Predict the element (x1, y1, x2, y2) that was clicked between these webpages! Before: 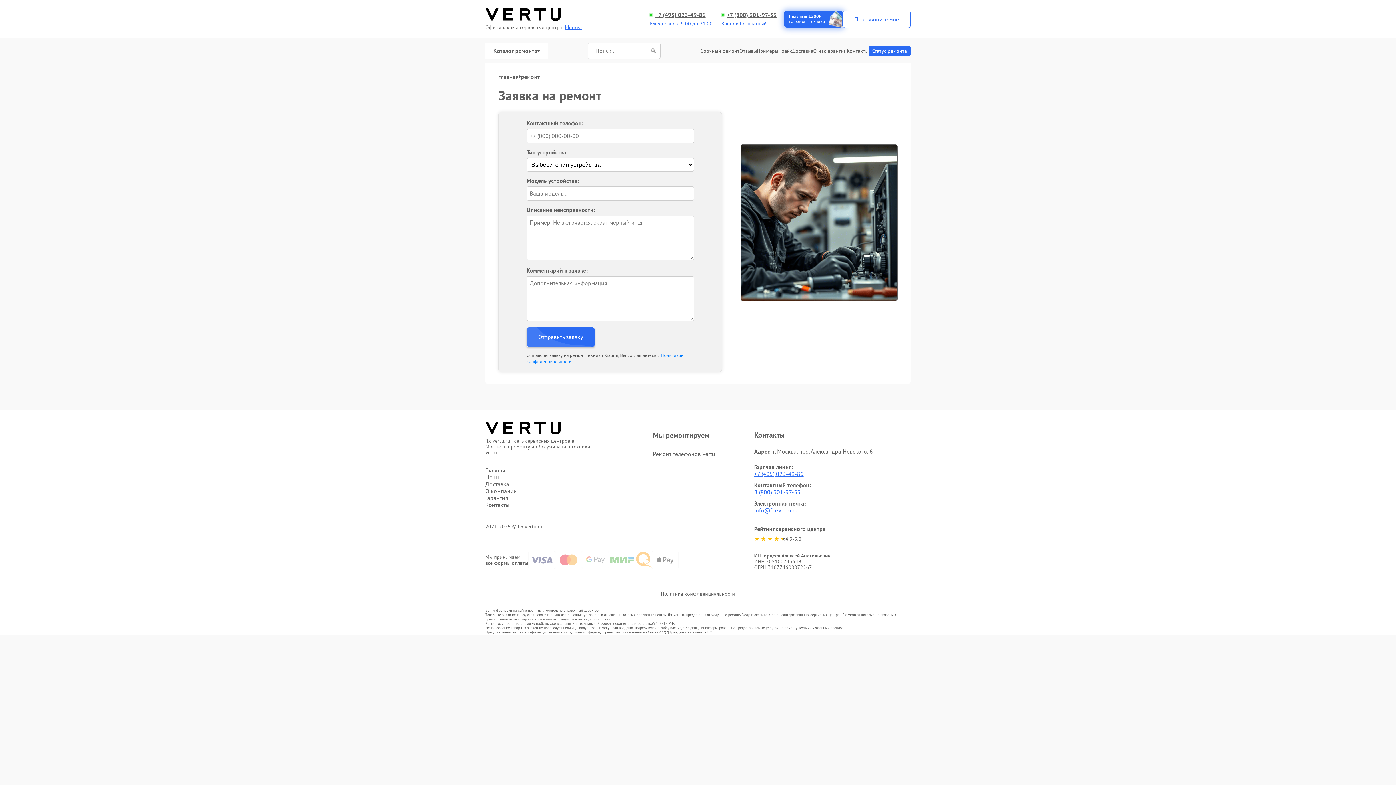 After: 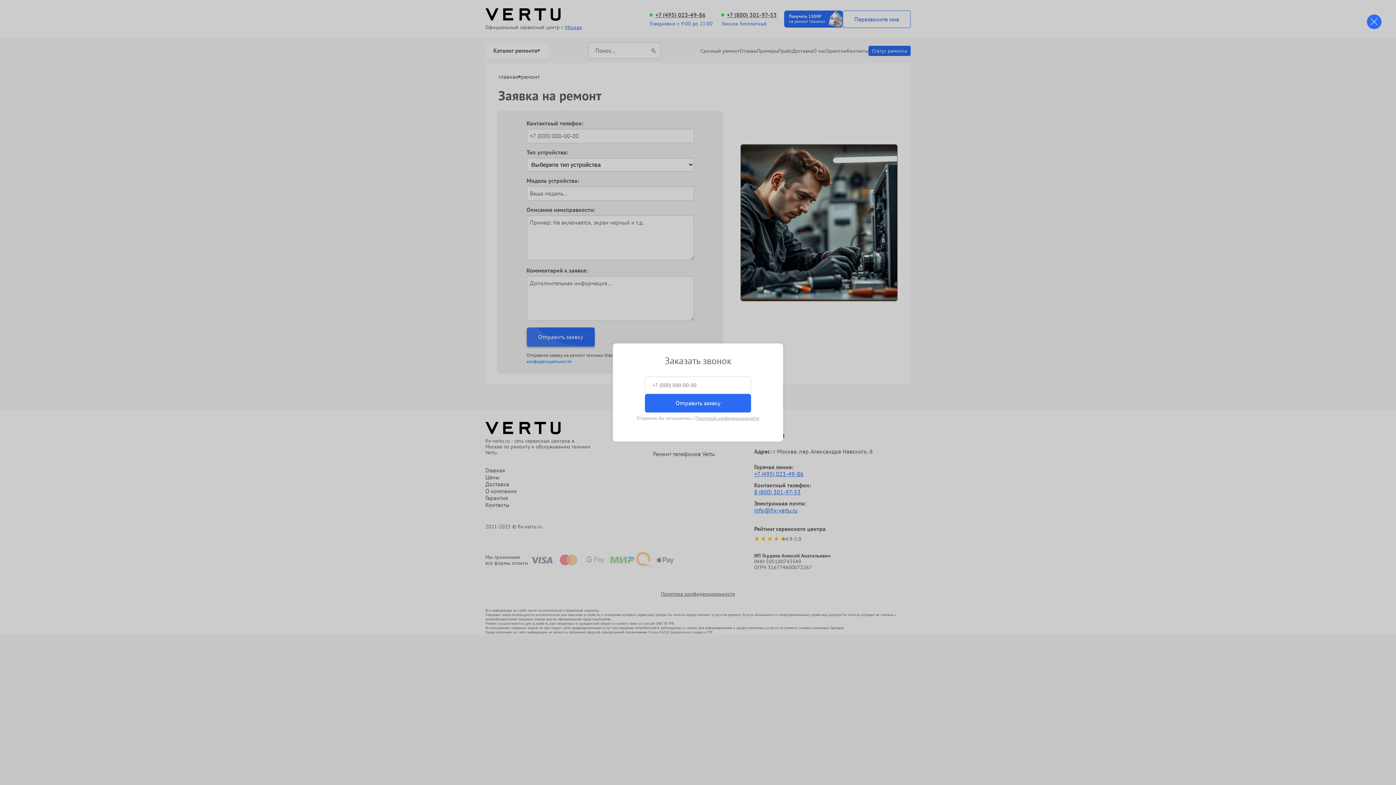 Action: label: Перезвоните мне bbox: (842, 10, 910, 27)